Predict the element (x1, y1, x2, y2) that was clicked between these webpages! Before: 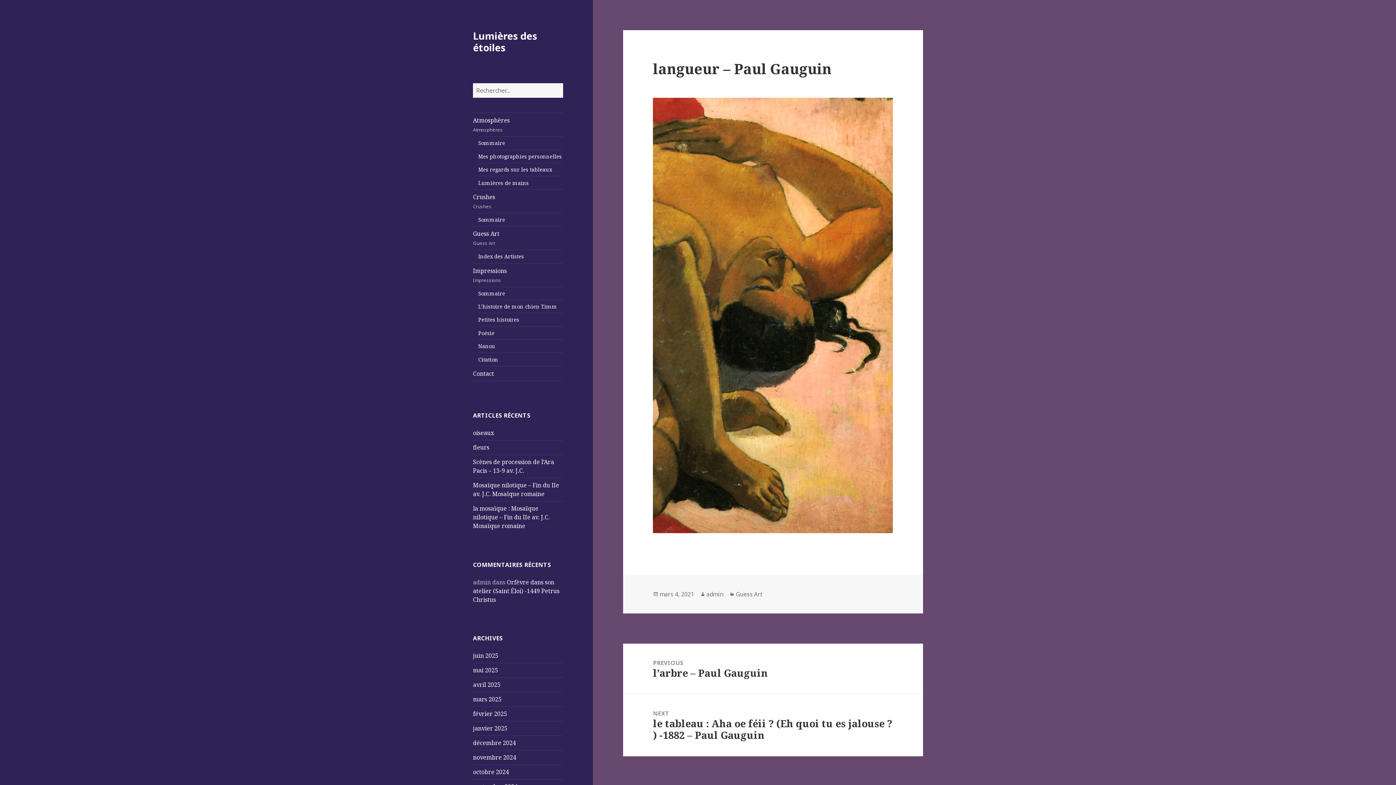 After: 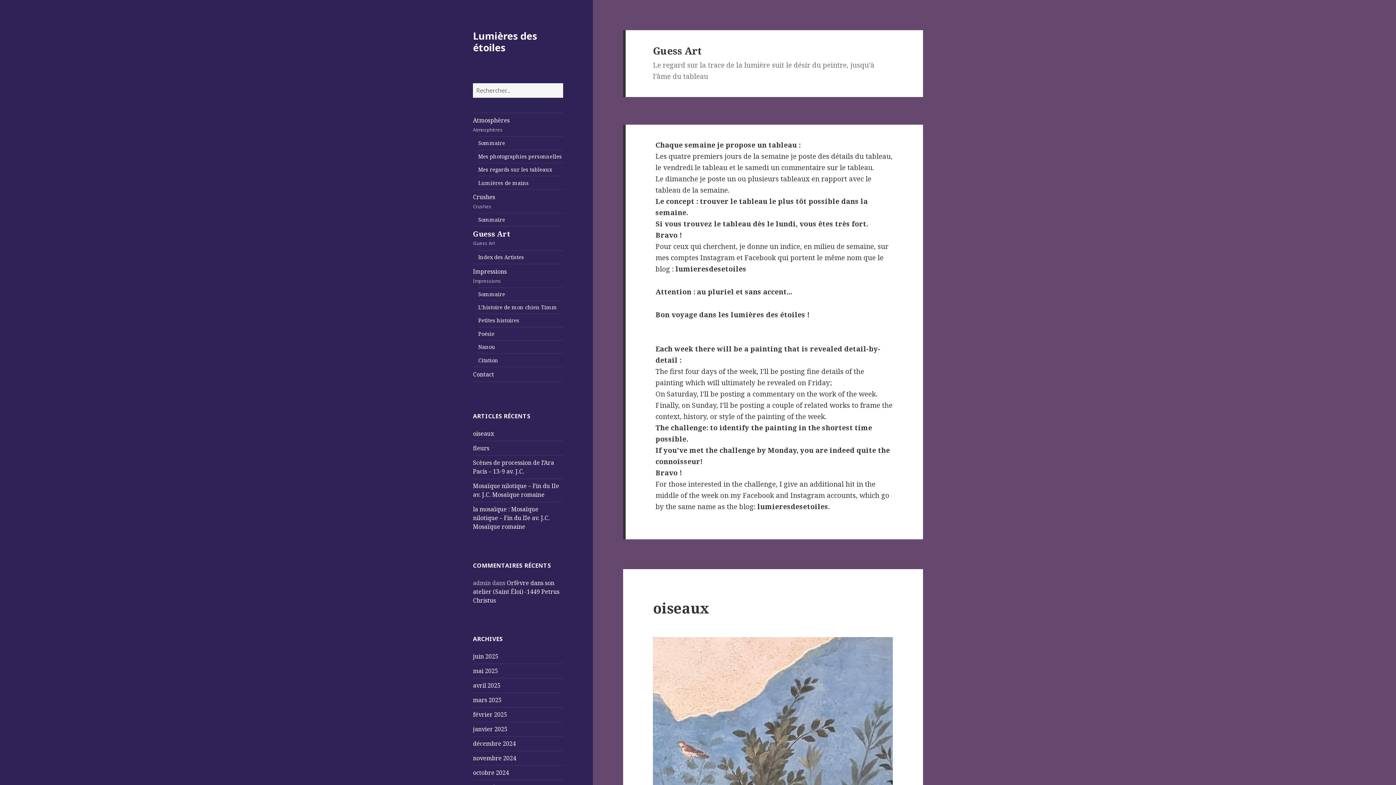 Action: label: Guess Art
Guess Art bbox: (473, 226, 563, 249)